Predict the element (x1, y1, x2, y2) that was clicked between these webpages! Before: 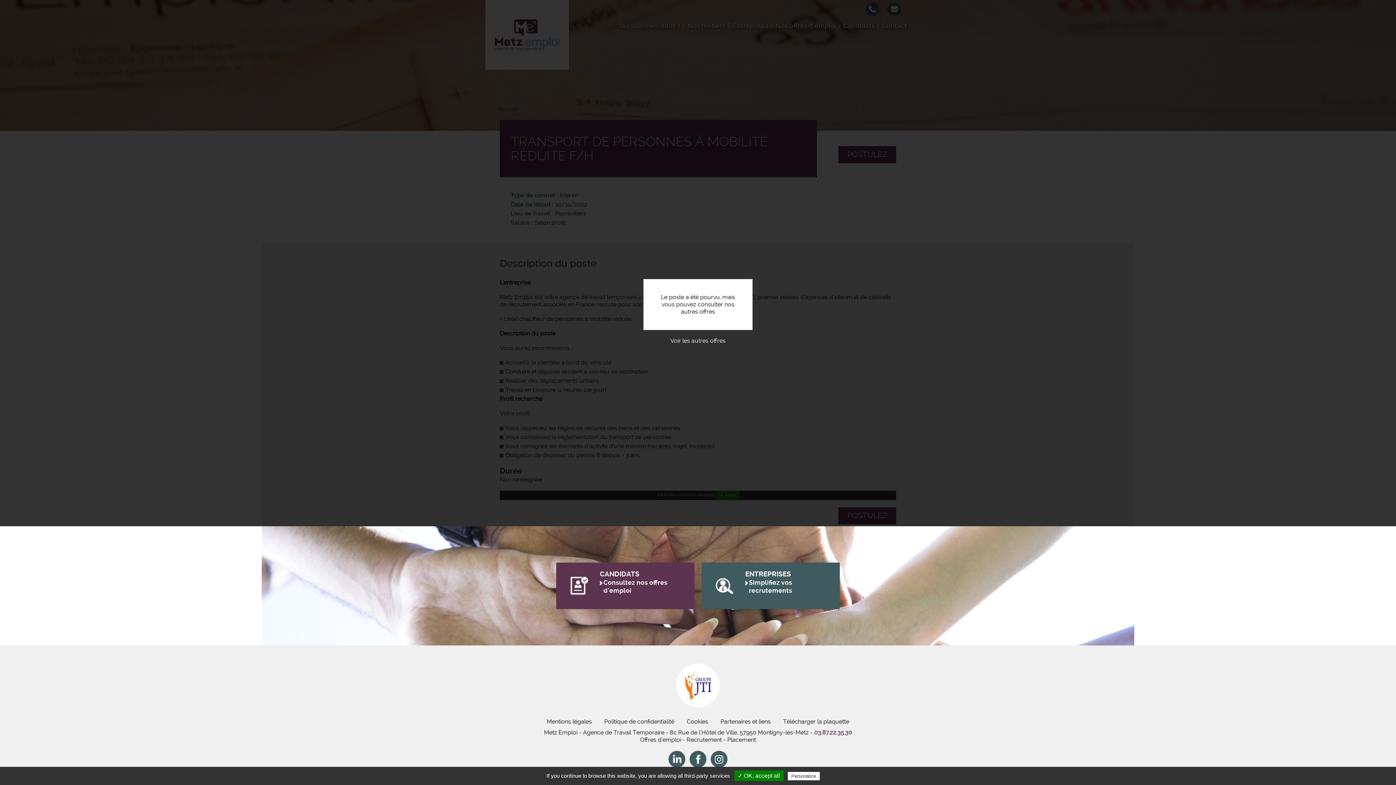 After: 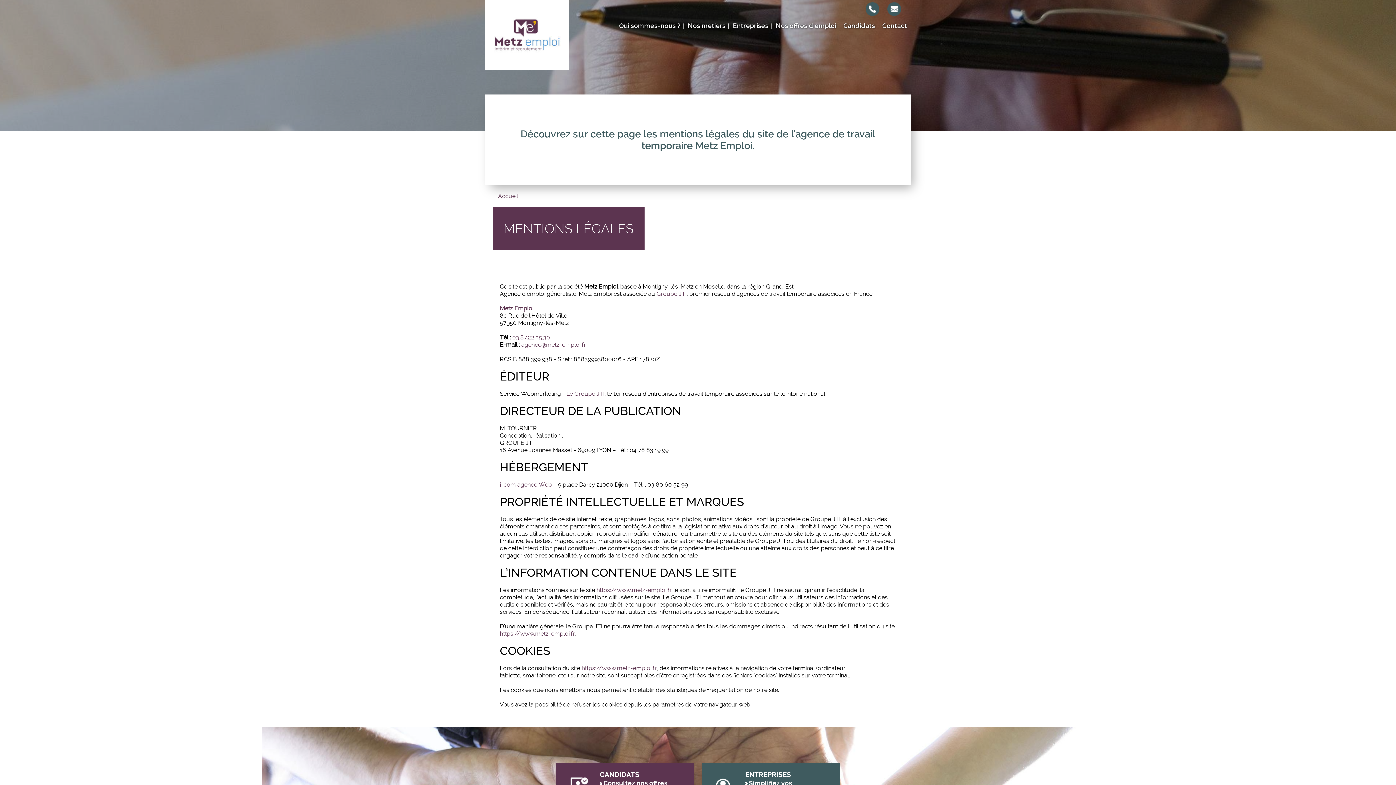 Action: bbox: (541, 714, 597, 729) label: Mentions légales